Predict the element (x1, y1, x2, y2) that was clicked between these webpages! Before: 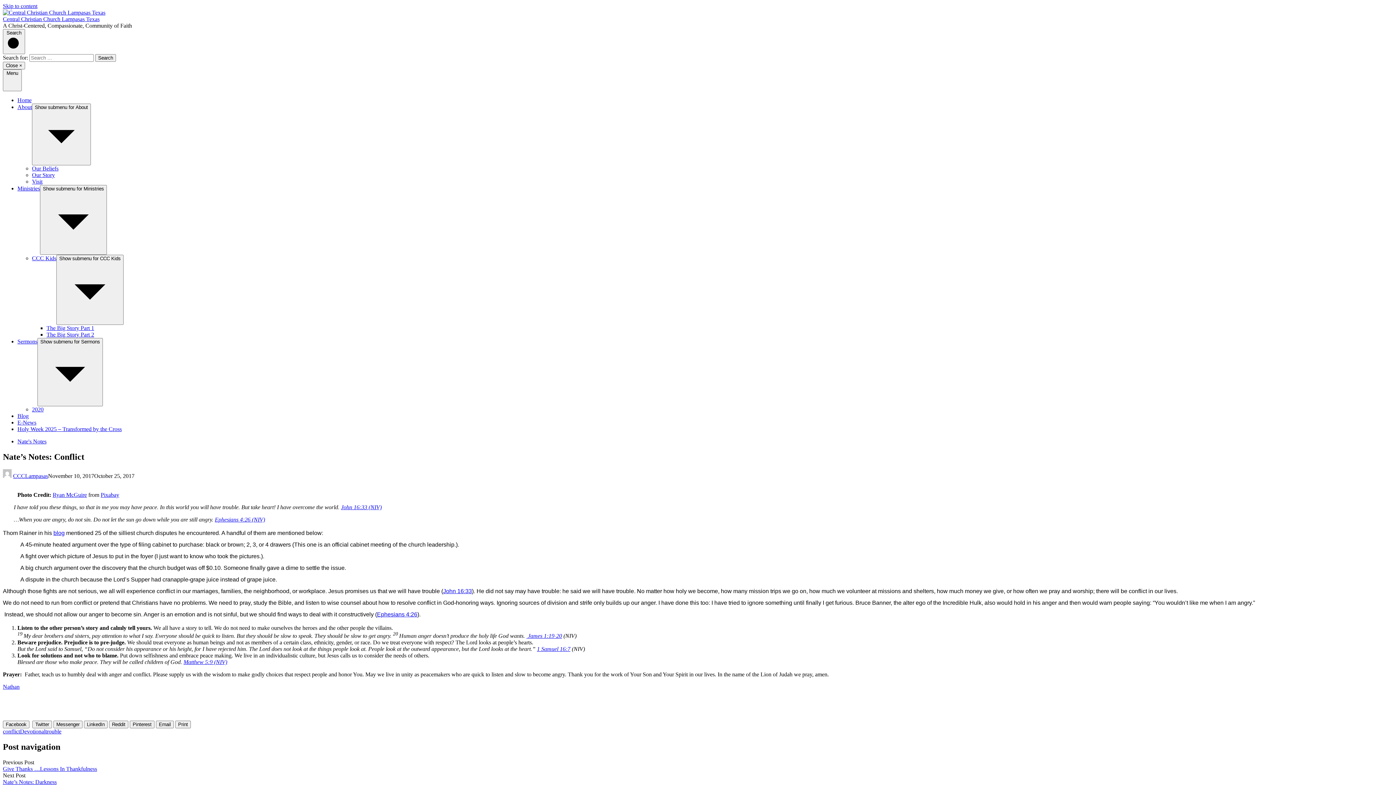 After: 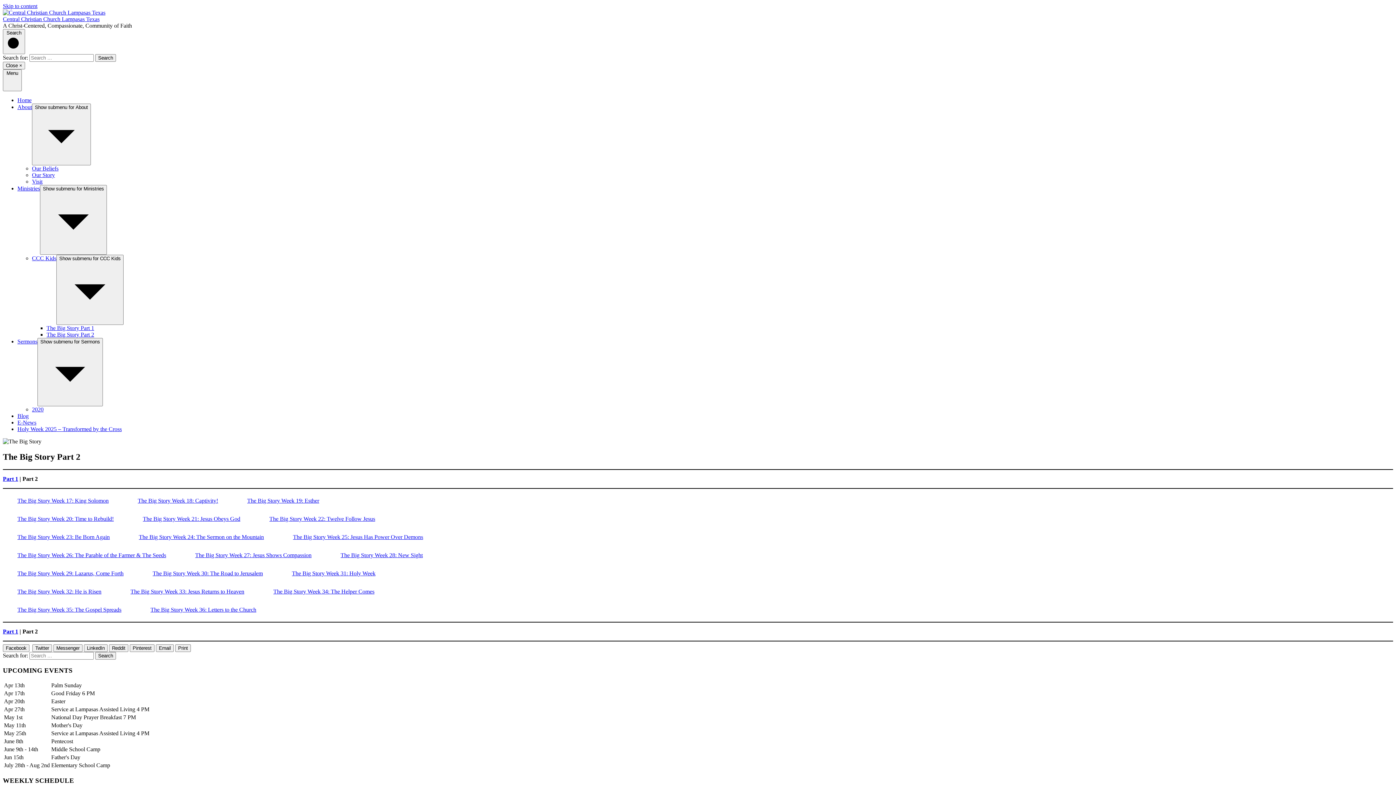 Action: label: The Big Story Part 2 bbox: (46, 331, 94, 337)